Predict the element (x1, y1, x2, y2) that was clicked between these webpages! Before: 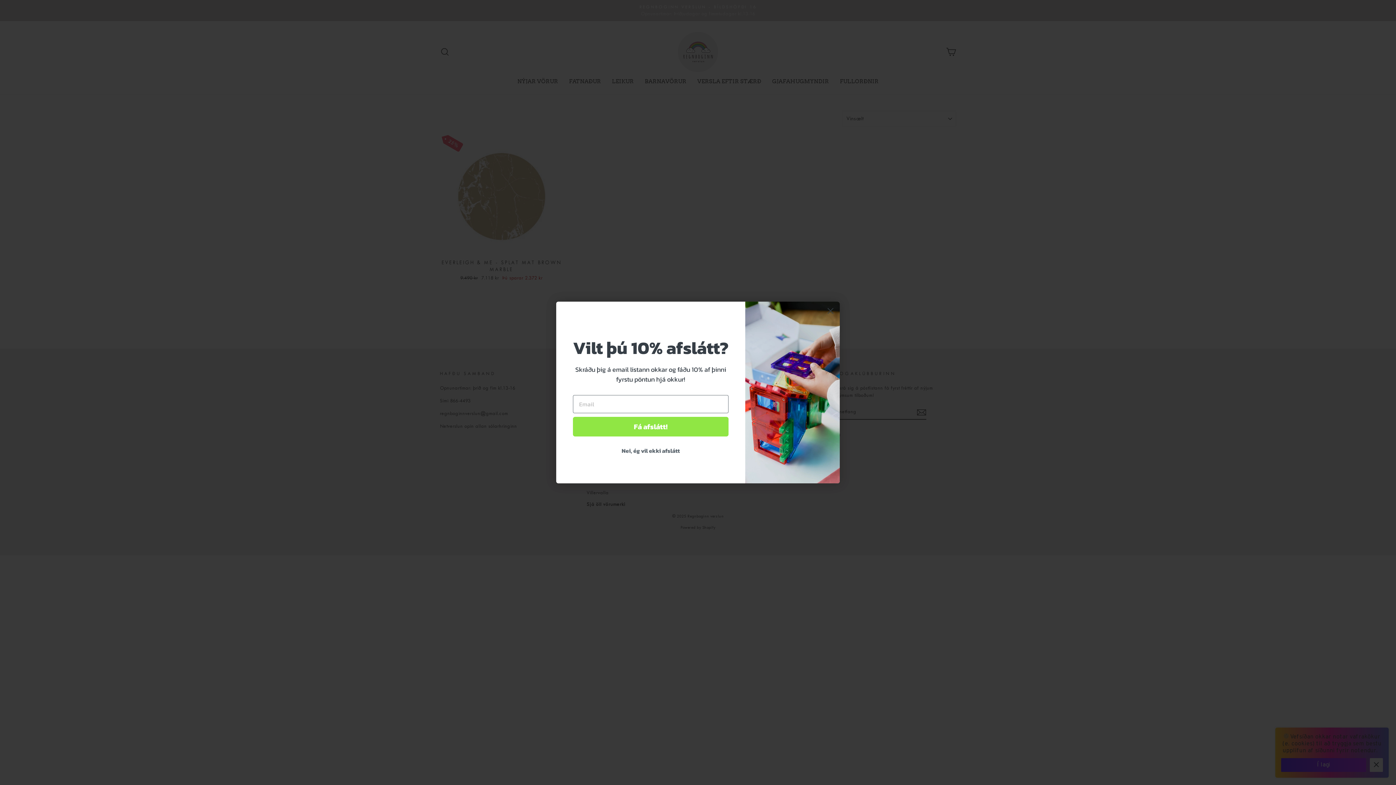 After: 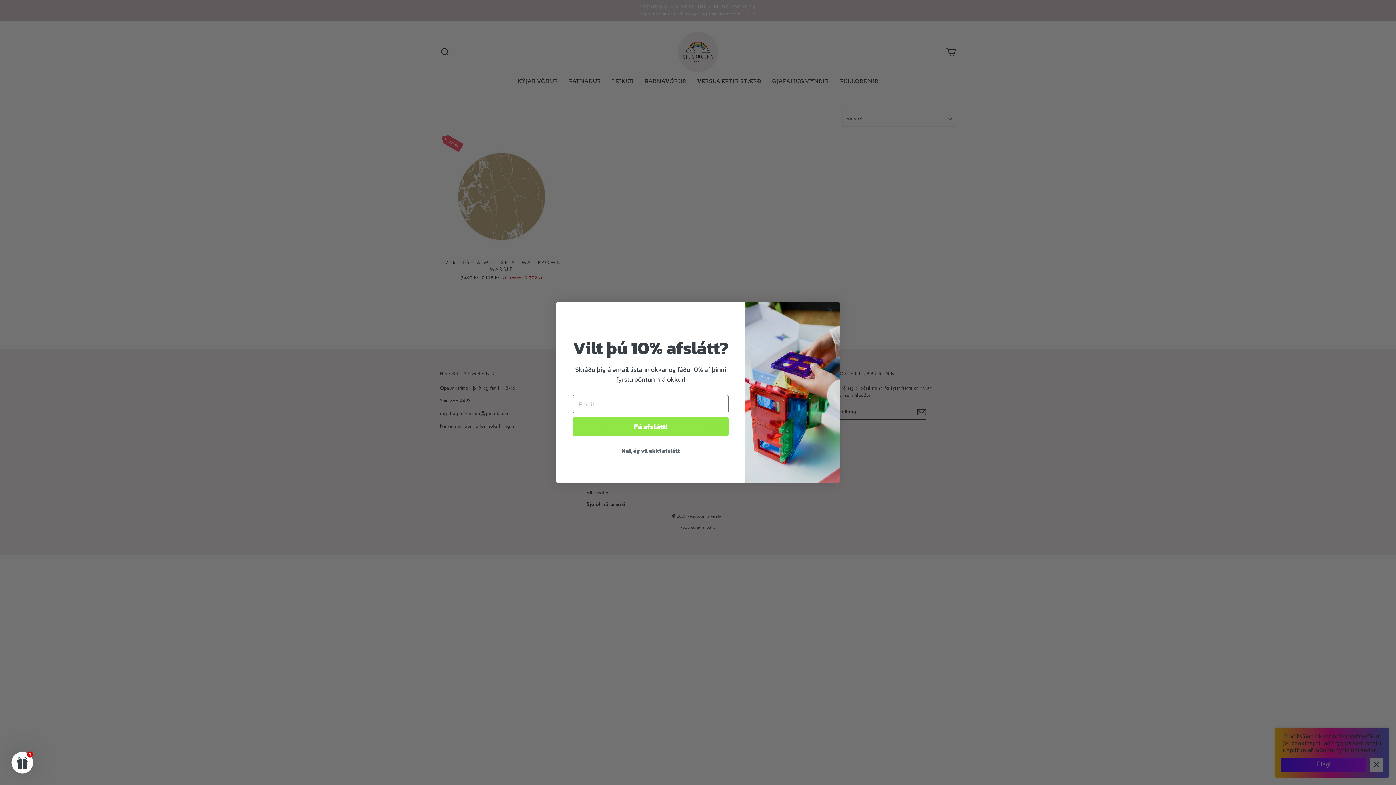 Action: label: Nei, ég vil ekki afslátt bbox: (573, 444, 728, 457)